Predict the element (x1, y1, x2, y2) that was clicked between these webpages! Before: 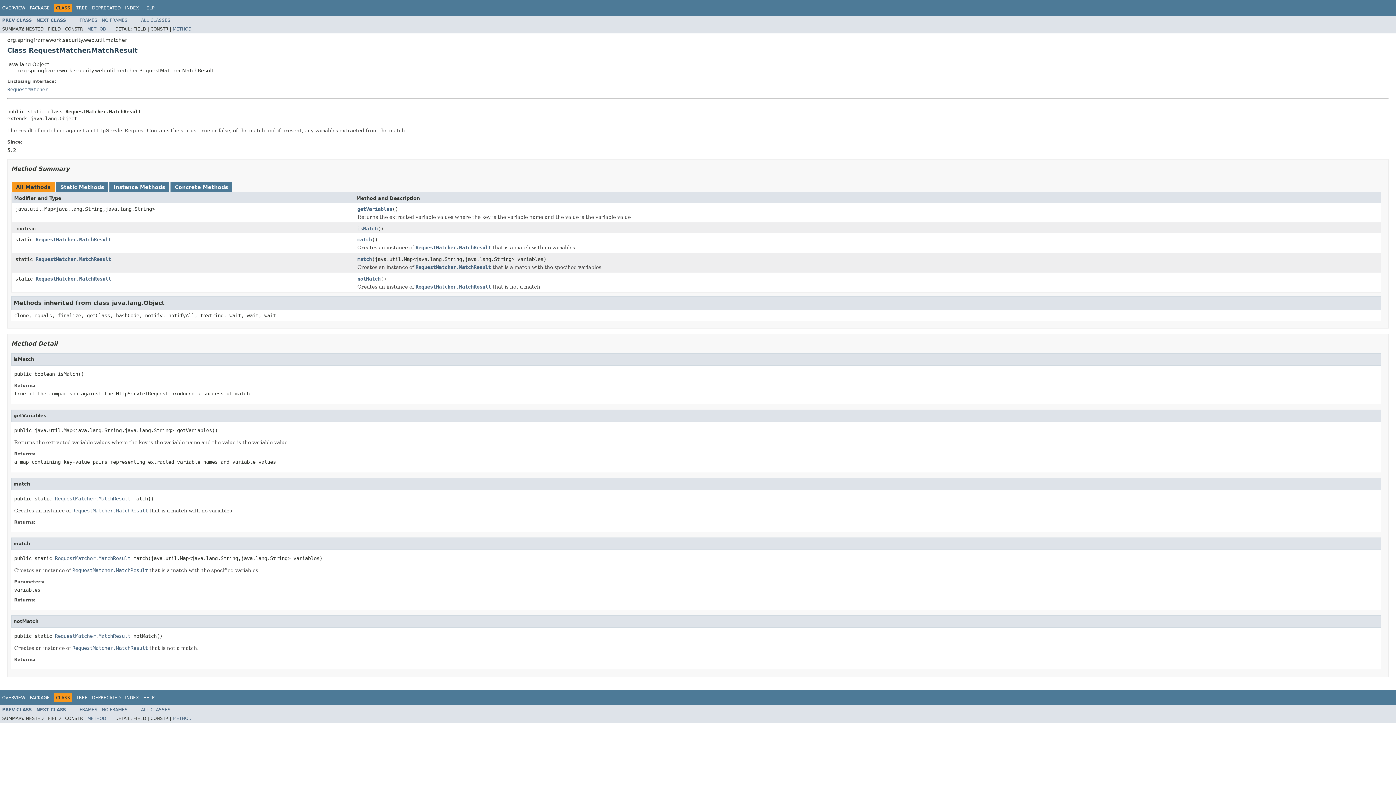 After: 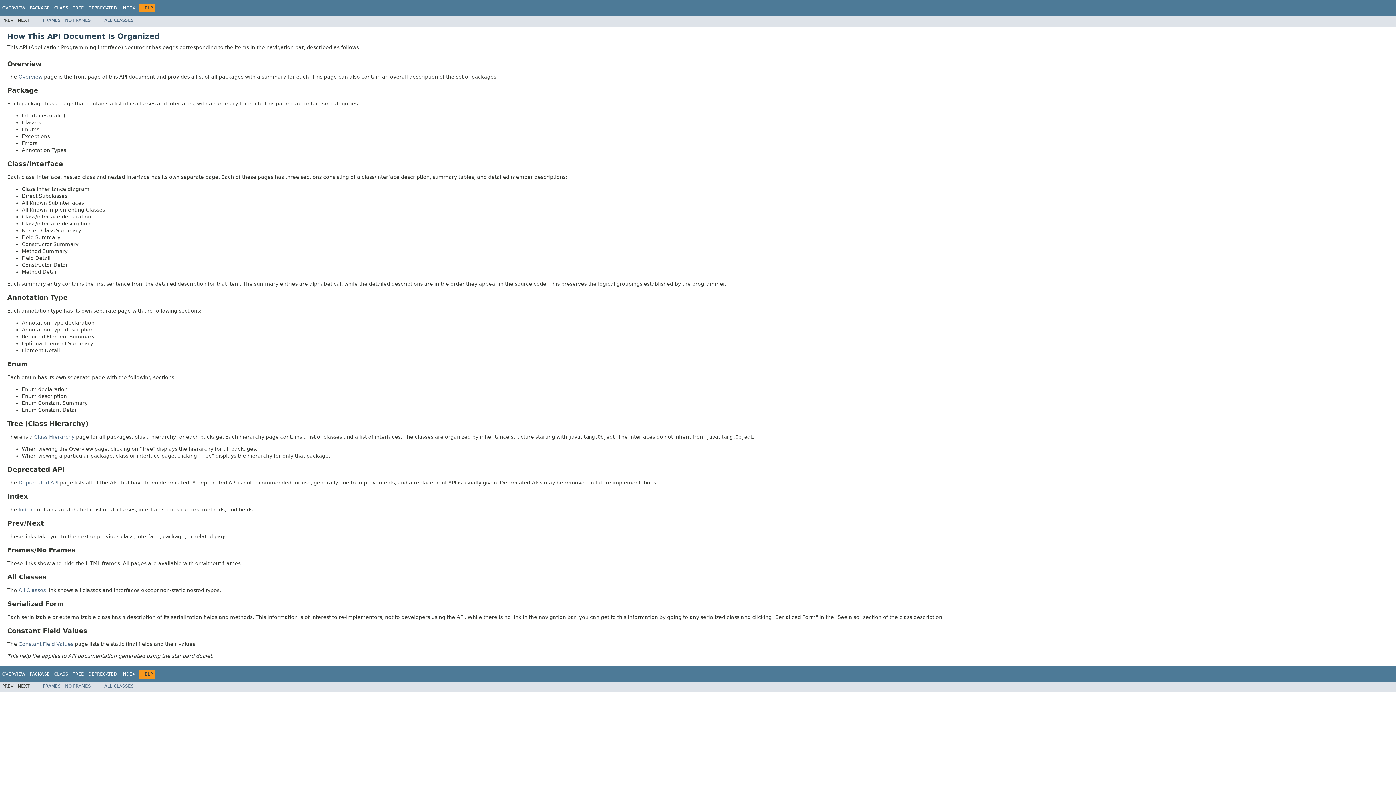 Action: bbox: (143, 695, 154, 700) label: HELP